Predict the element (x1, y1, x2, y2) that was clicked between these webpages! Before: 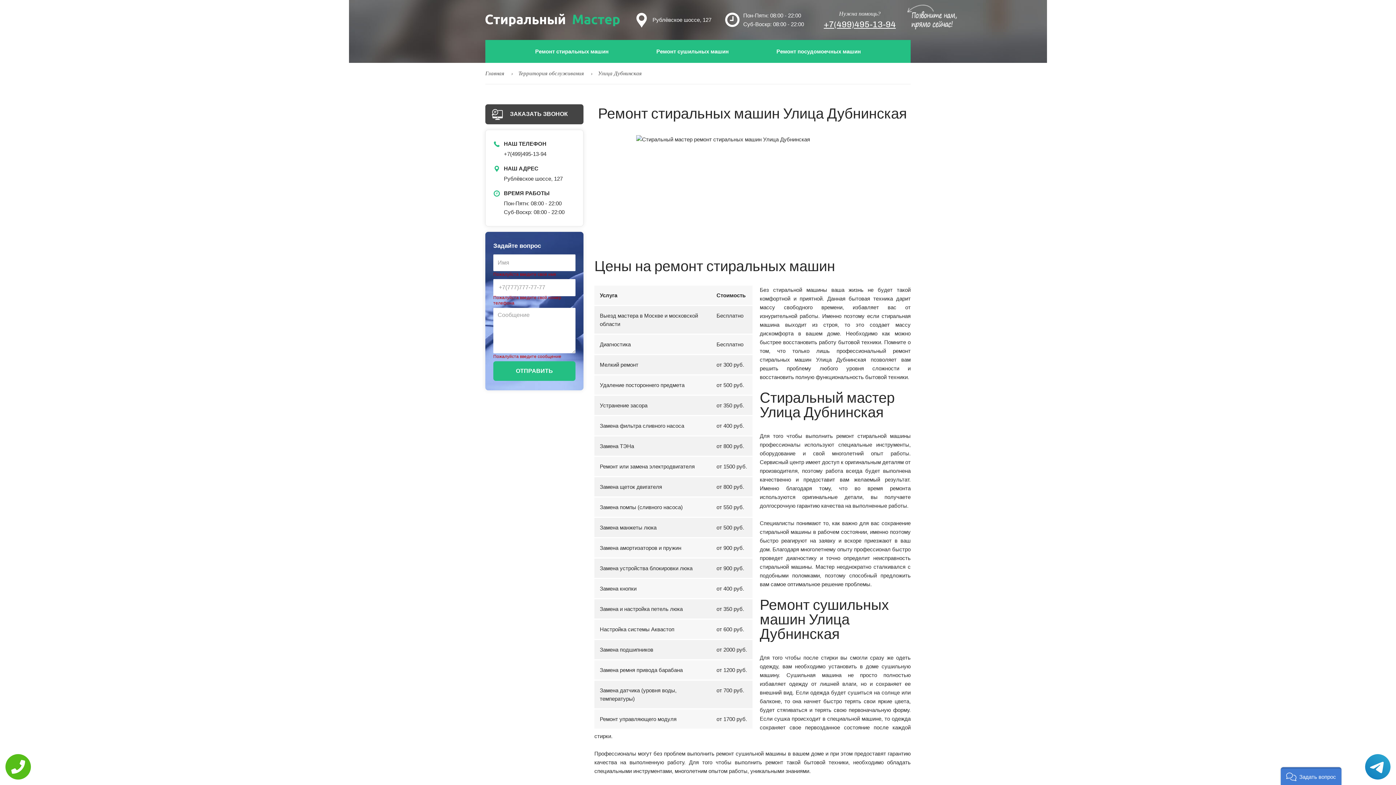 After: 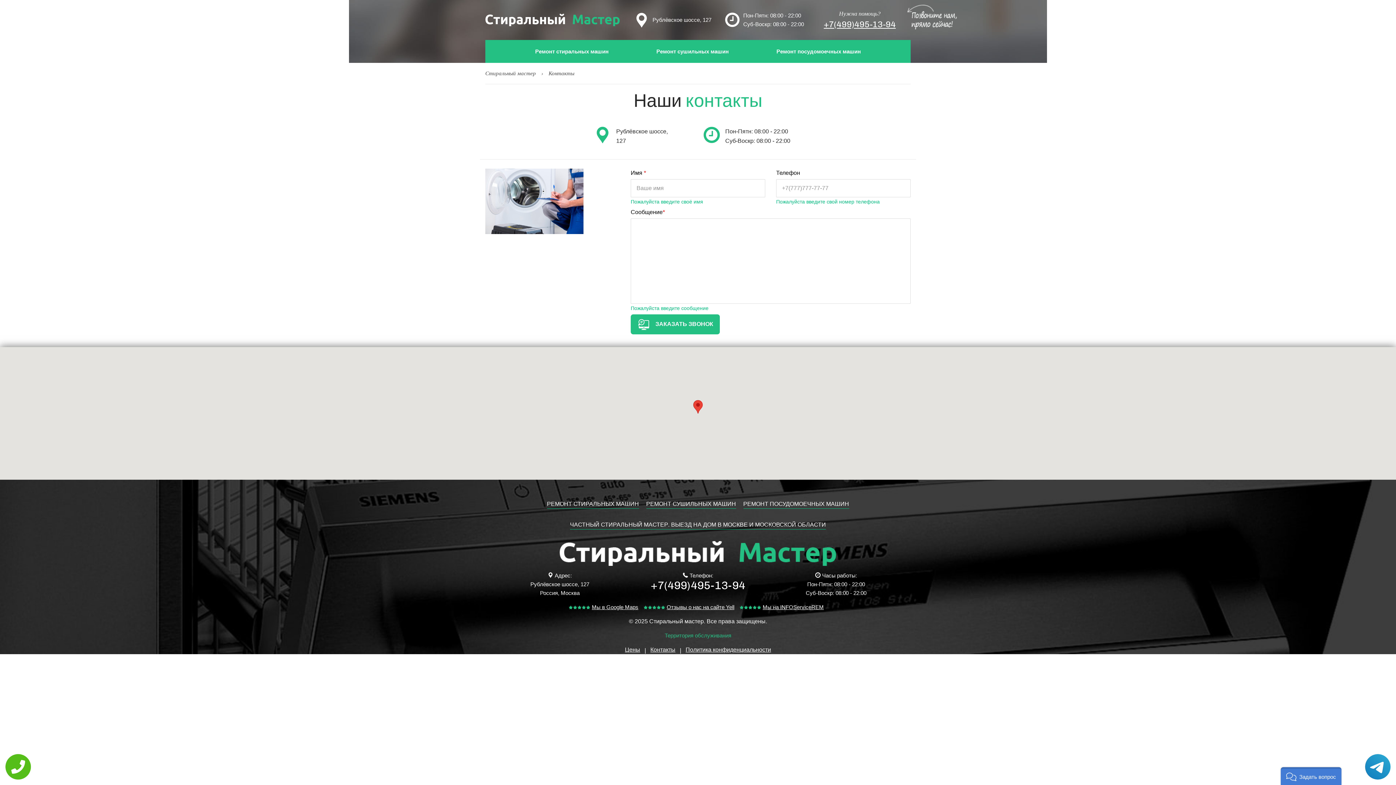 Action: bbox: (485, 104, 583, 124) label: ЗАКАЗАТЬ ЗВОНОК